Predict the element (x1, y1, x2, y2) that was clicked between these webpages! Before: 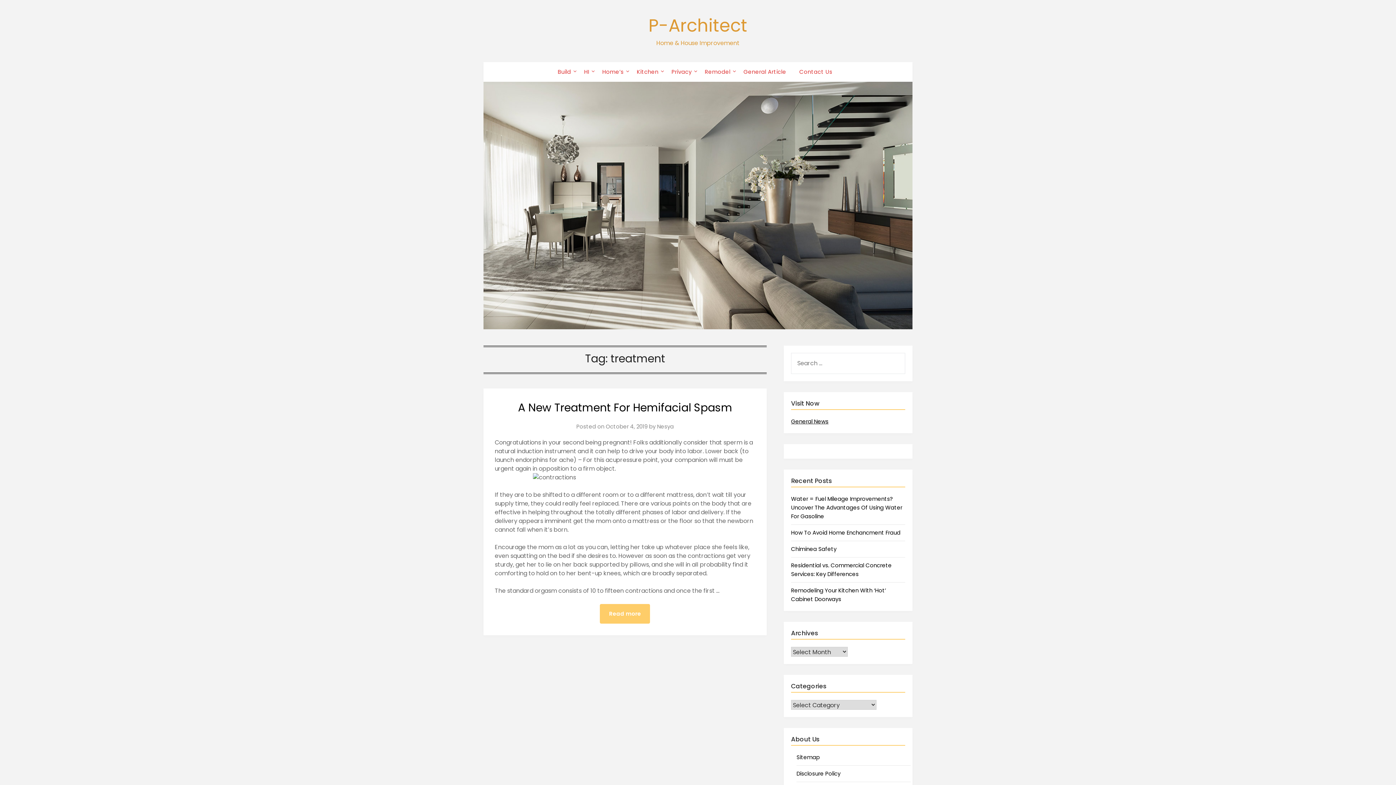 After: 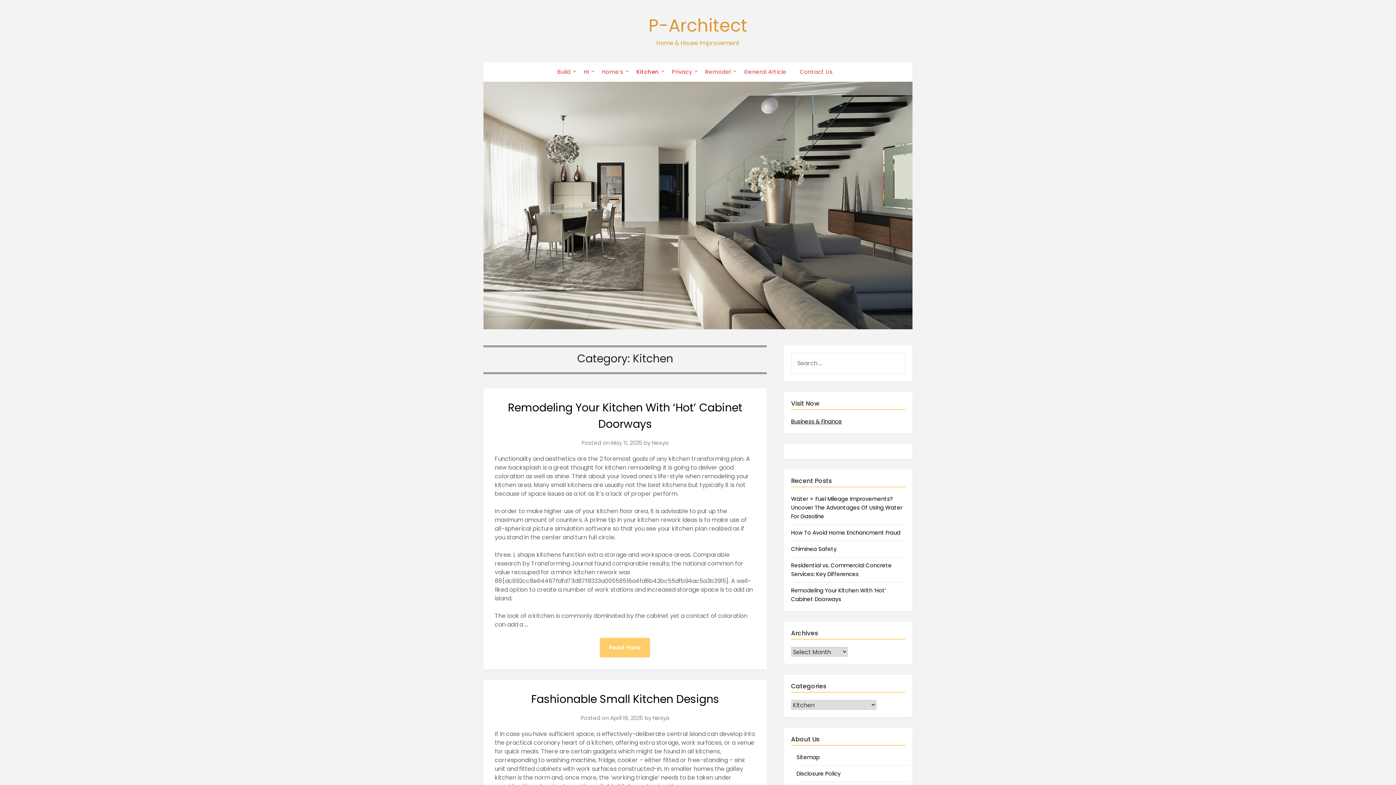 Action: label: Kitchen bbox: (631, 62, 664, 81)